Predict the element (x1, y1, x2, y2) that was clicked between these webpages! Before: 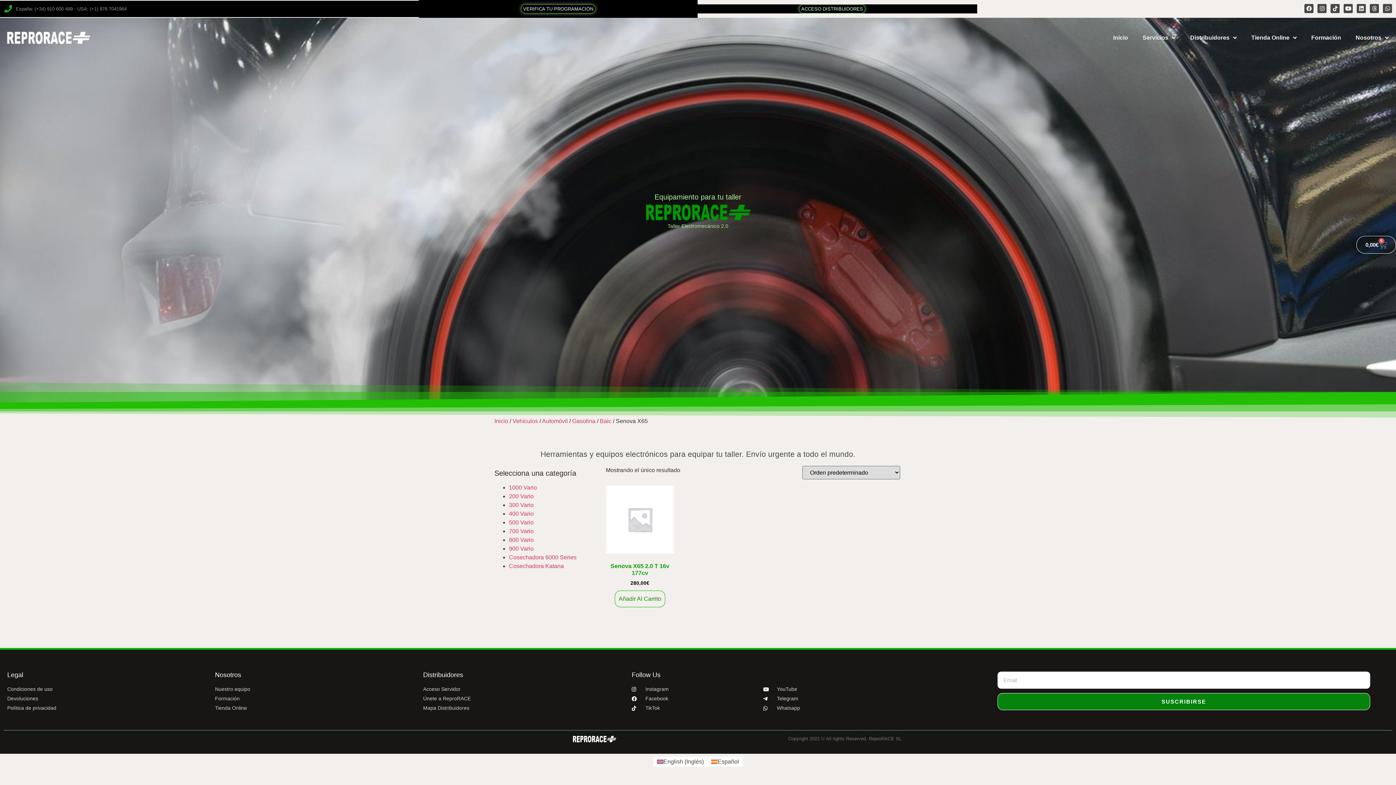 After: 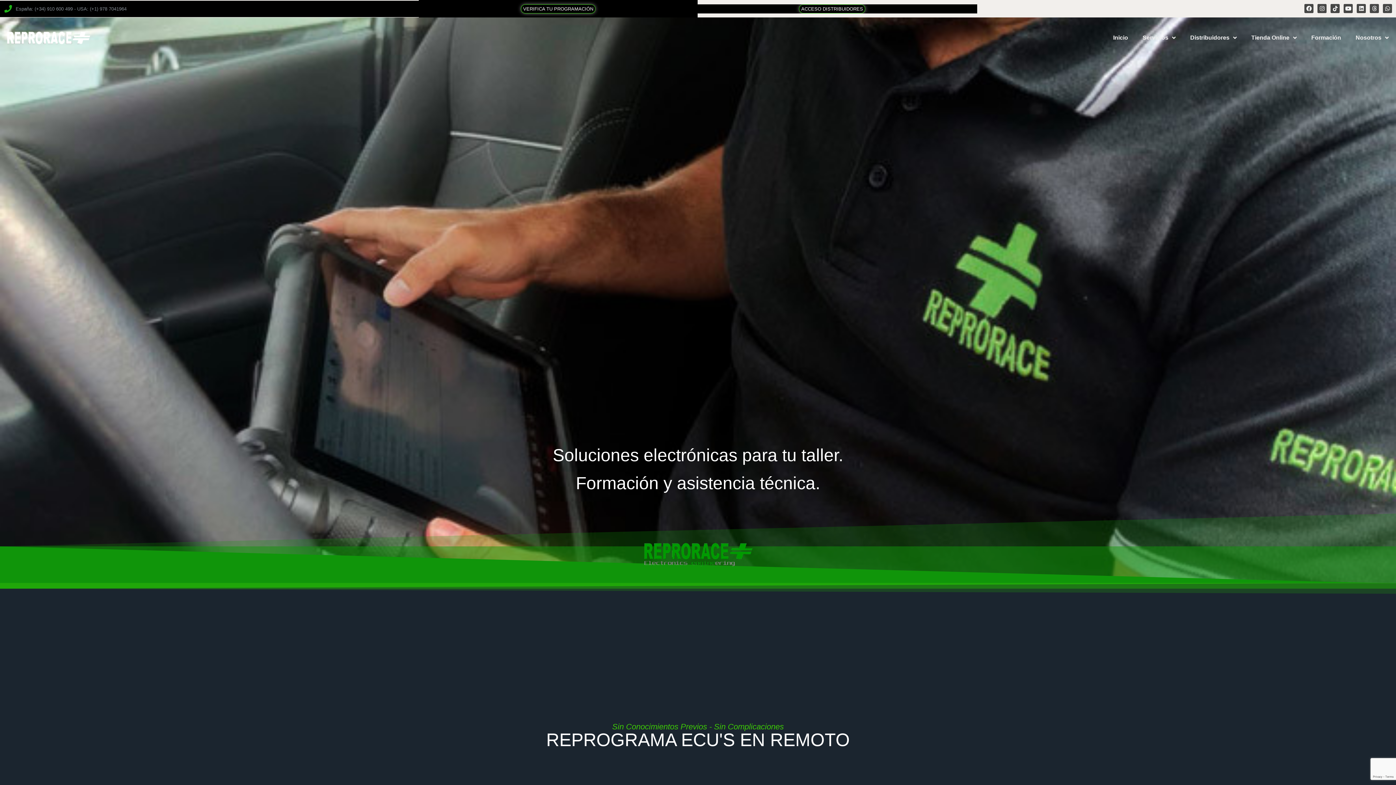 Action: label: Únete a ReproRACE bbox: (423, 695, 624, 703)